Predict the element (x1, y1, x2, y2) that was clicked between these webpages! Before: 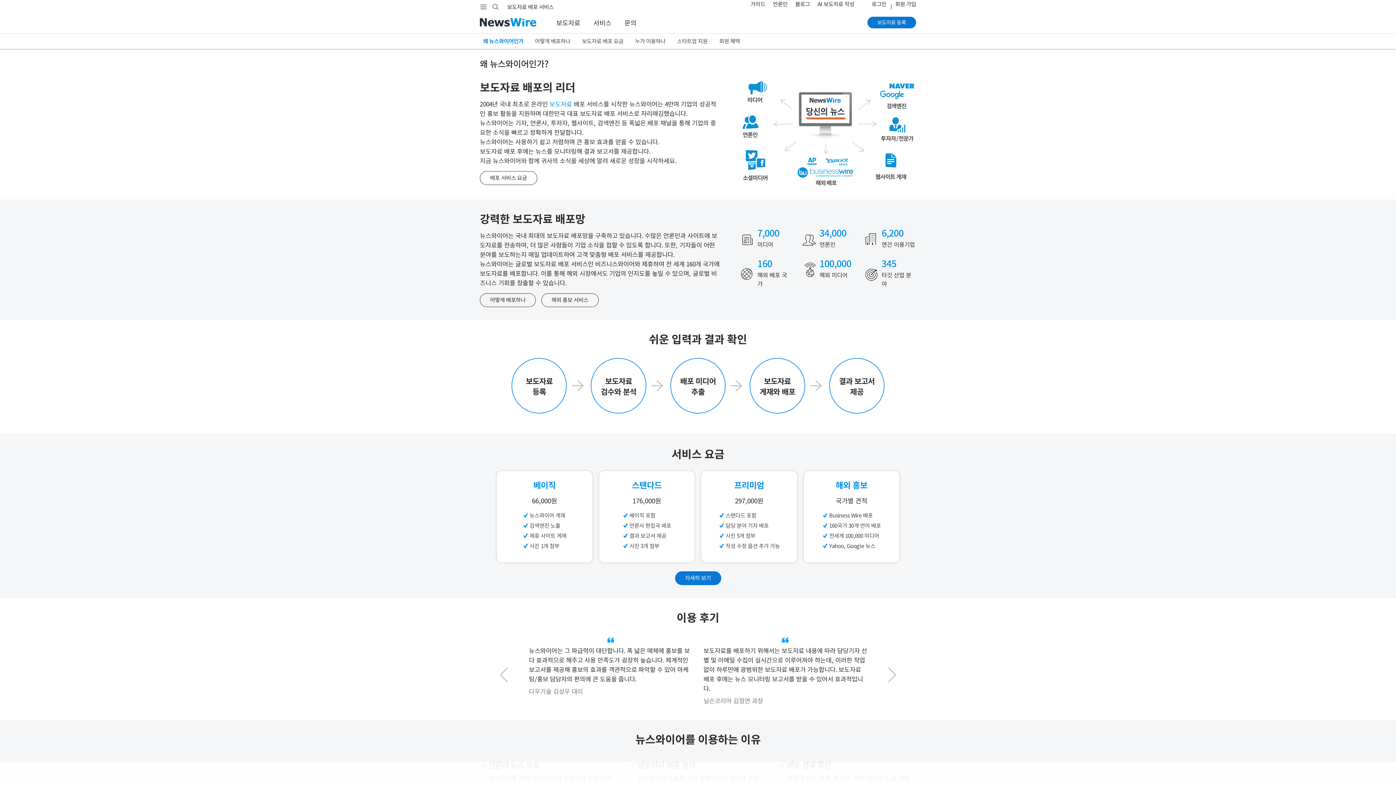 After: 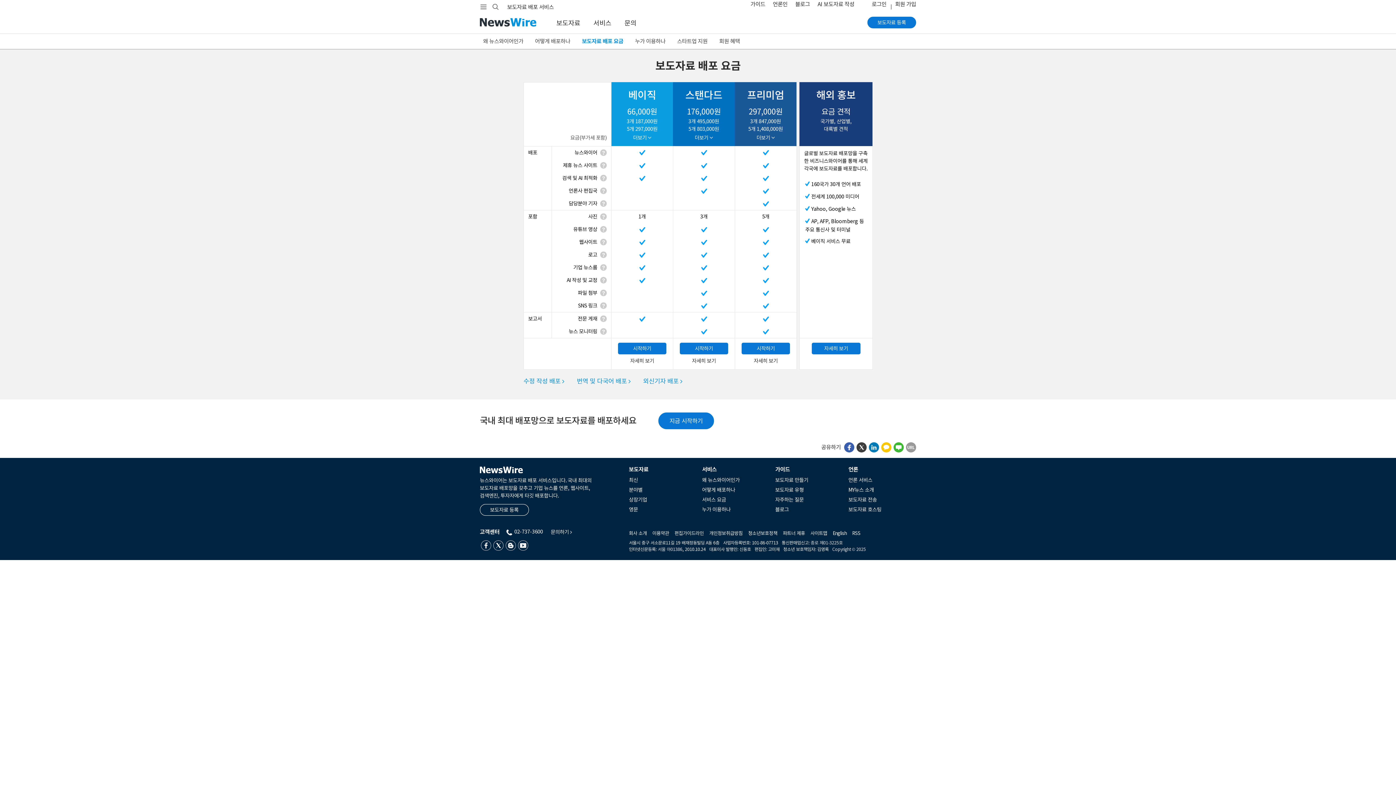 Action: label: 보도자료 배포 요금 bbox: (578, 33, 626, 49)